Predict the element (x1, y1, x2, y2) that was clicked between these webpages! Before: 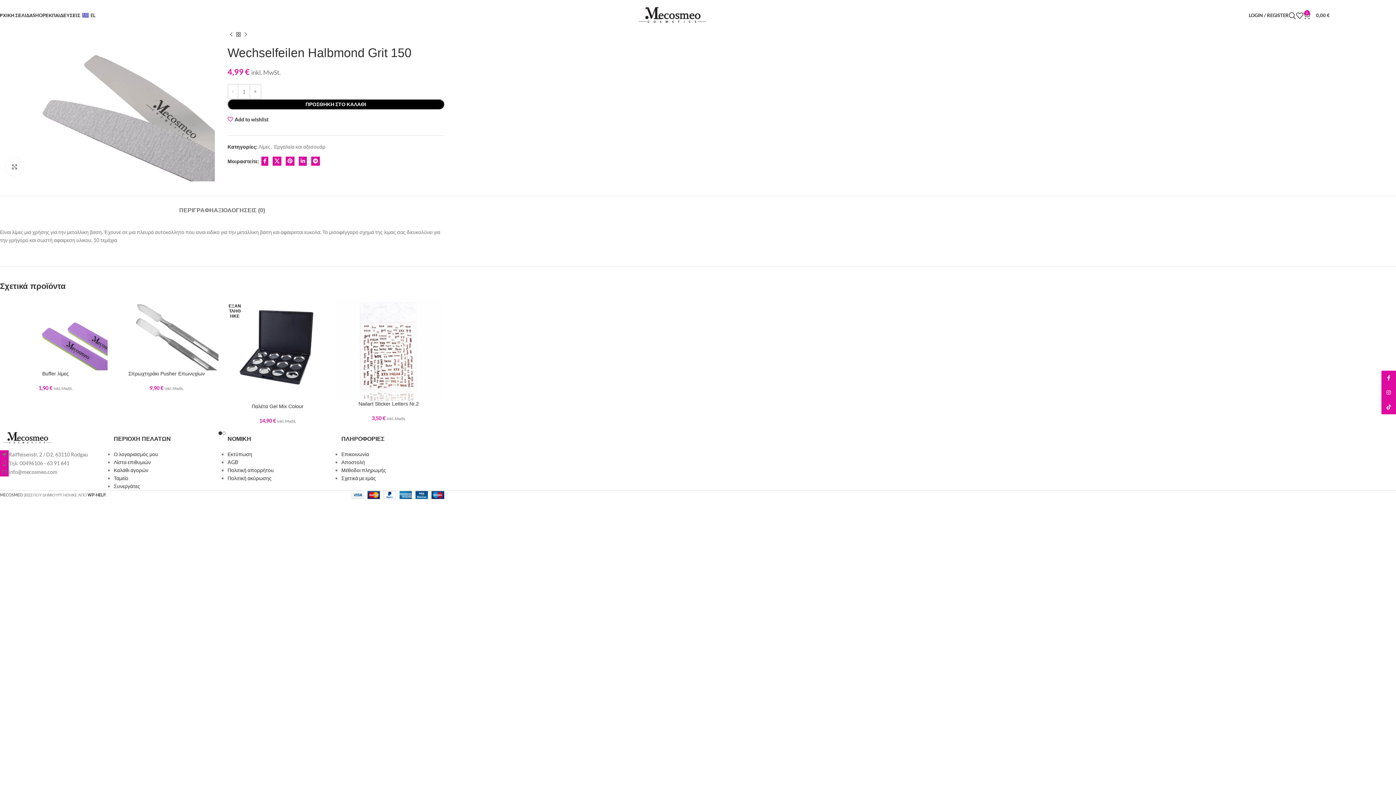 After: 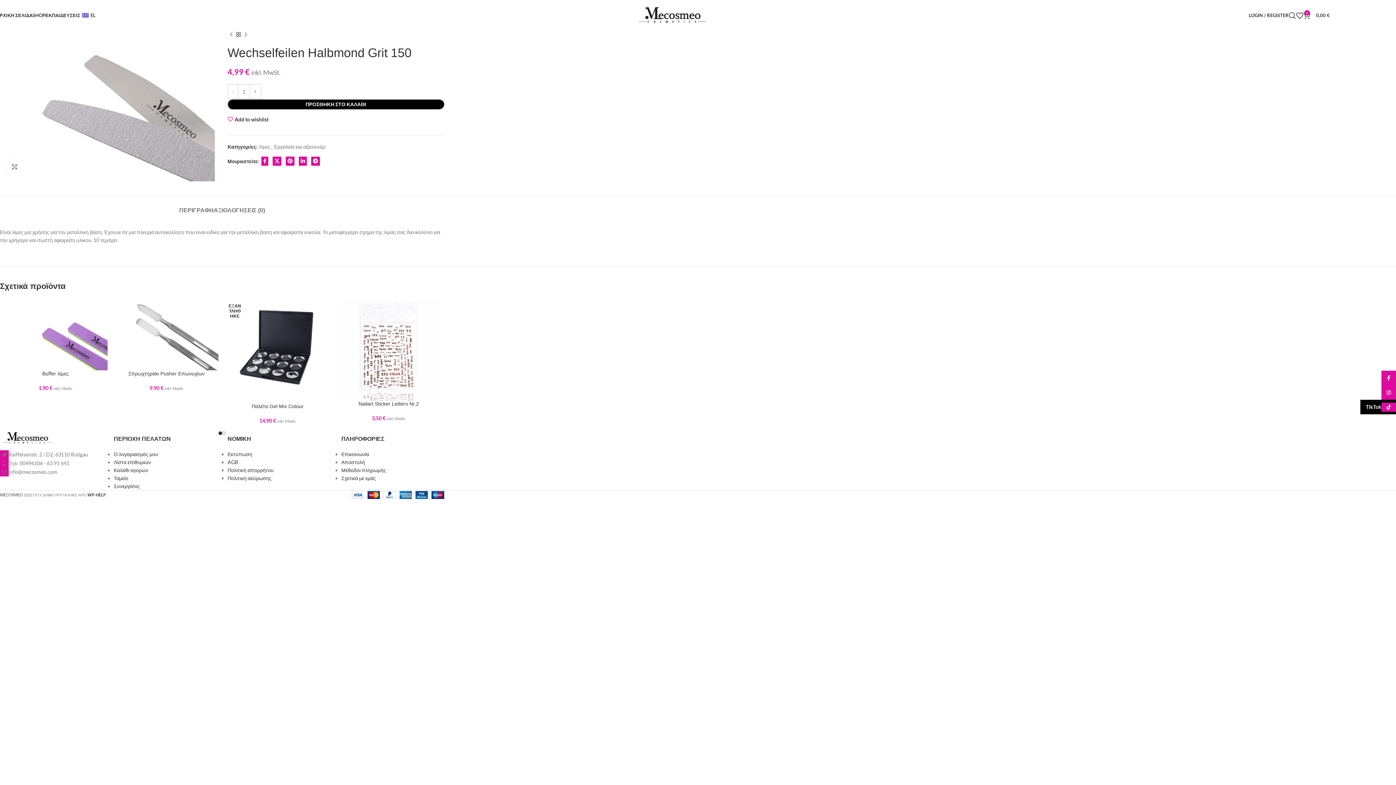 Action: bbox: (1381, 400, 1396, 414) label: TikTok social link